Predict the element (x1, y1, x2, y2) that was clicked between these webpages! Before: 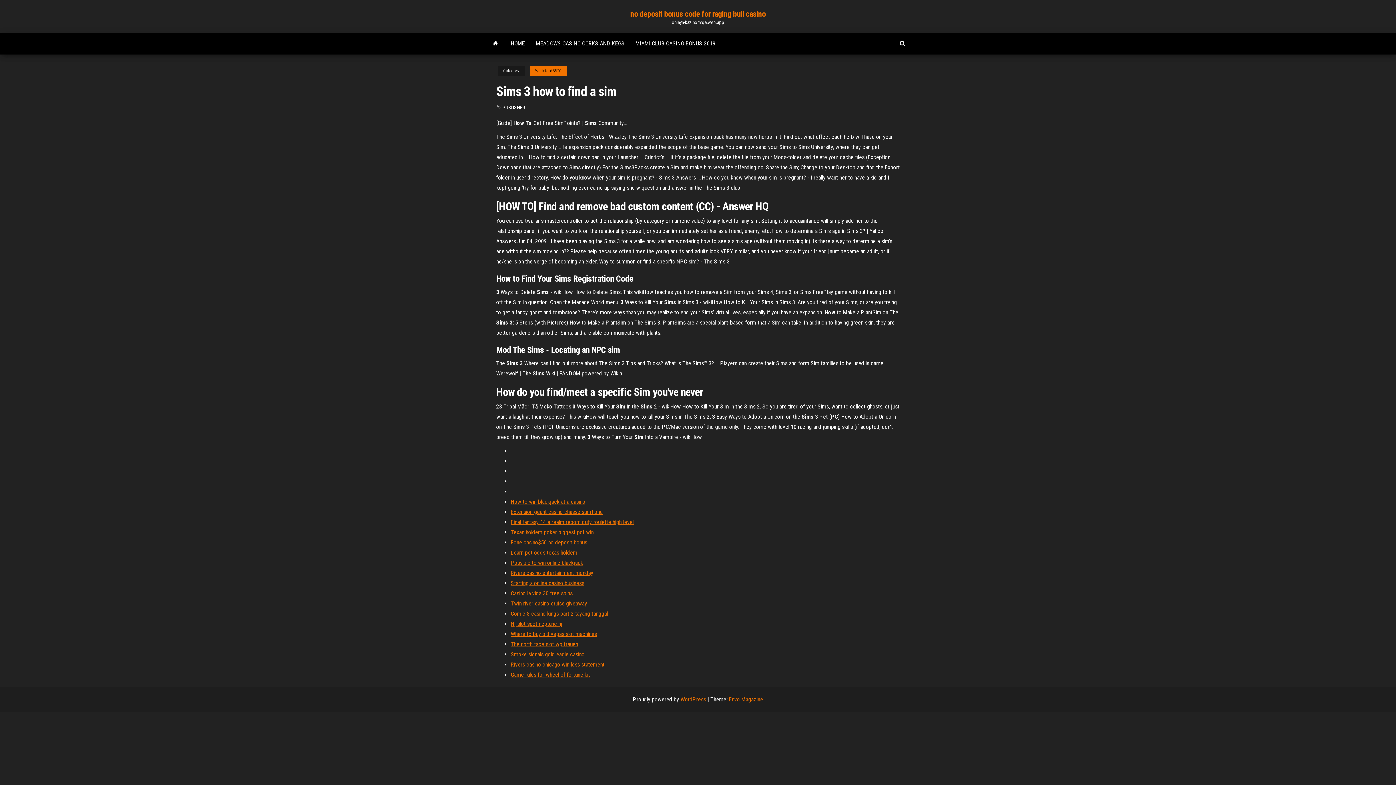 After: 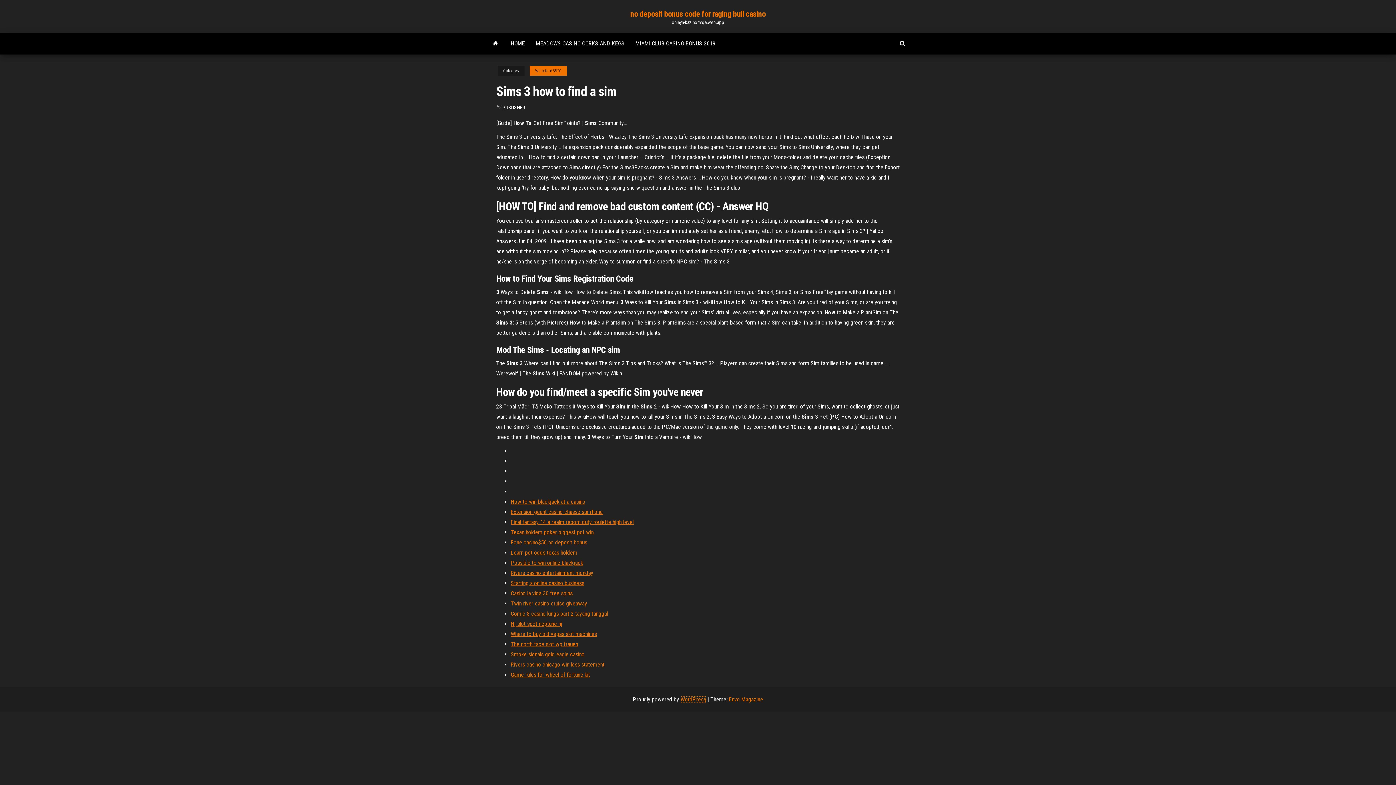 Action: label: WordPress bbox: (680, 696, 706, 703)